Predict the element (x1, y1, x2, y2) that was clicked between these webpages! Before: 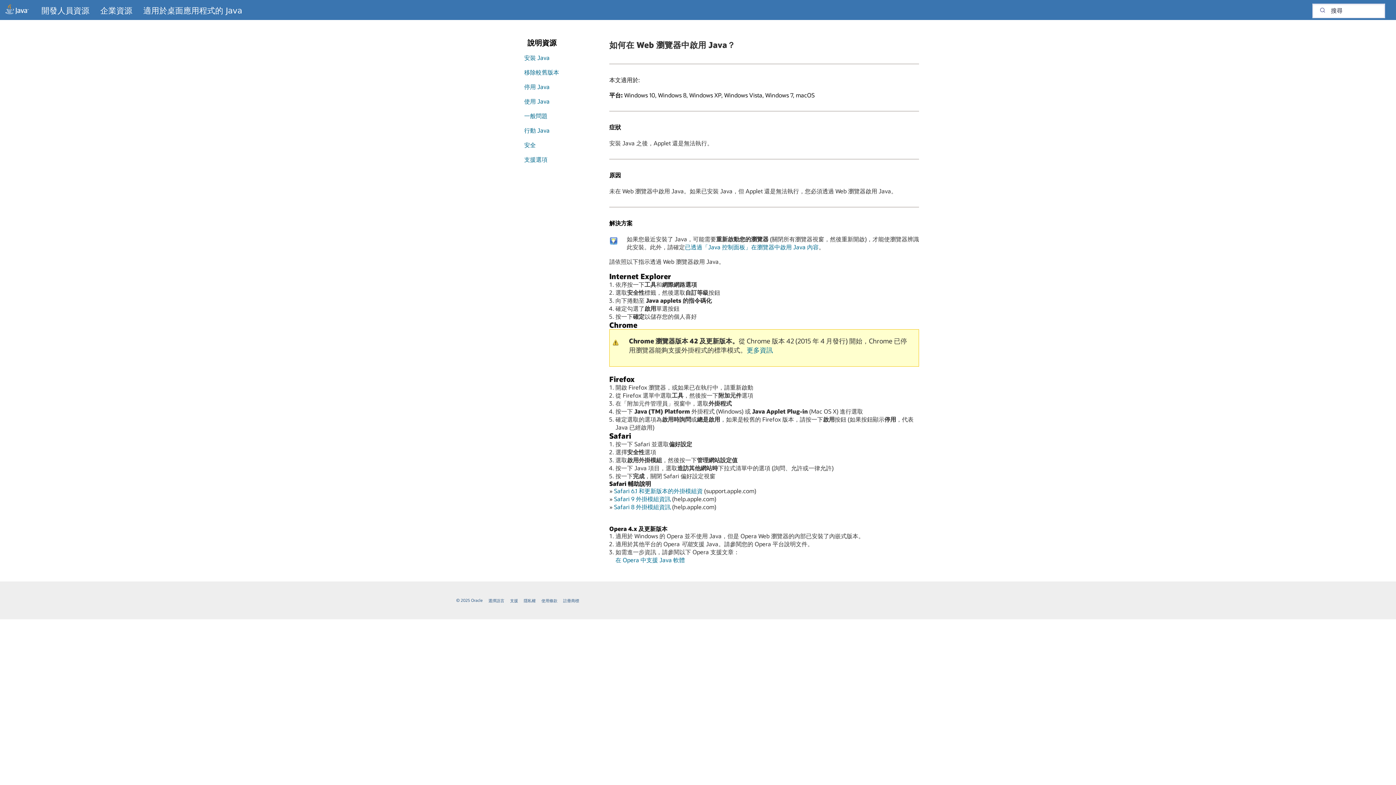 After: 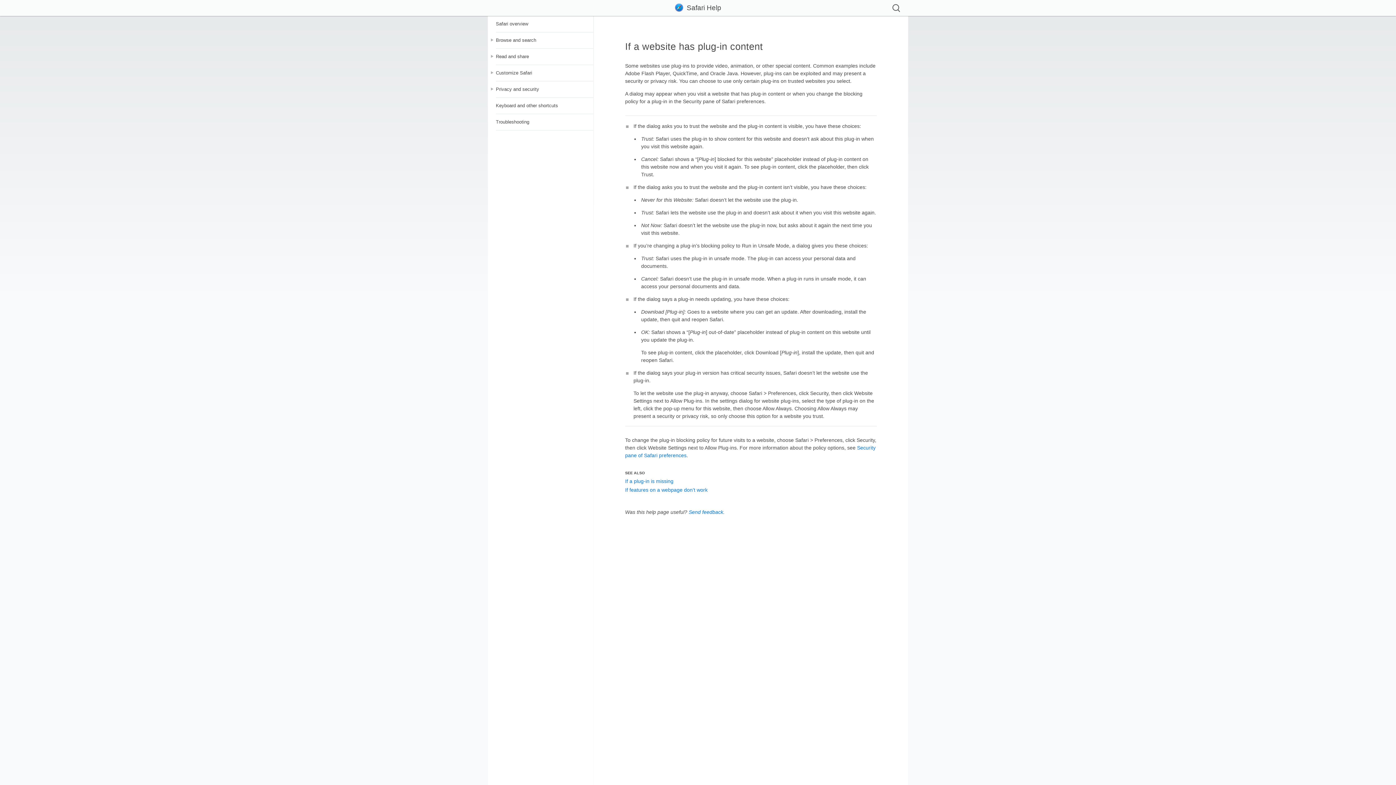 Action: bbox: (614, 503, 670, 510) label: Safari 8 外掛模組資訊